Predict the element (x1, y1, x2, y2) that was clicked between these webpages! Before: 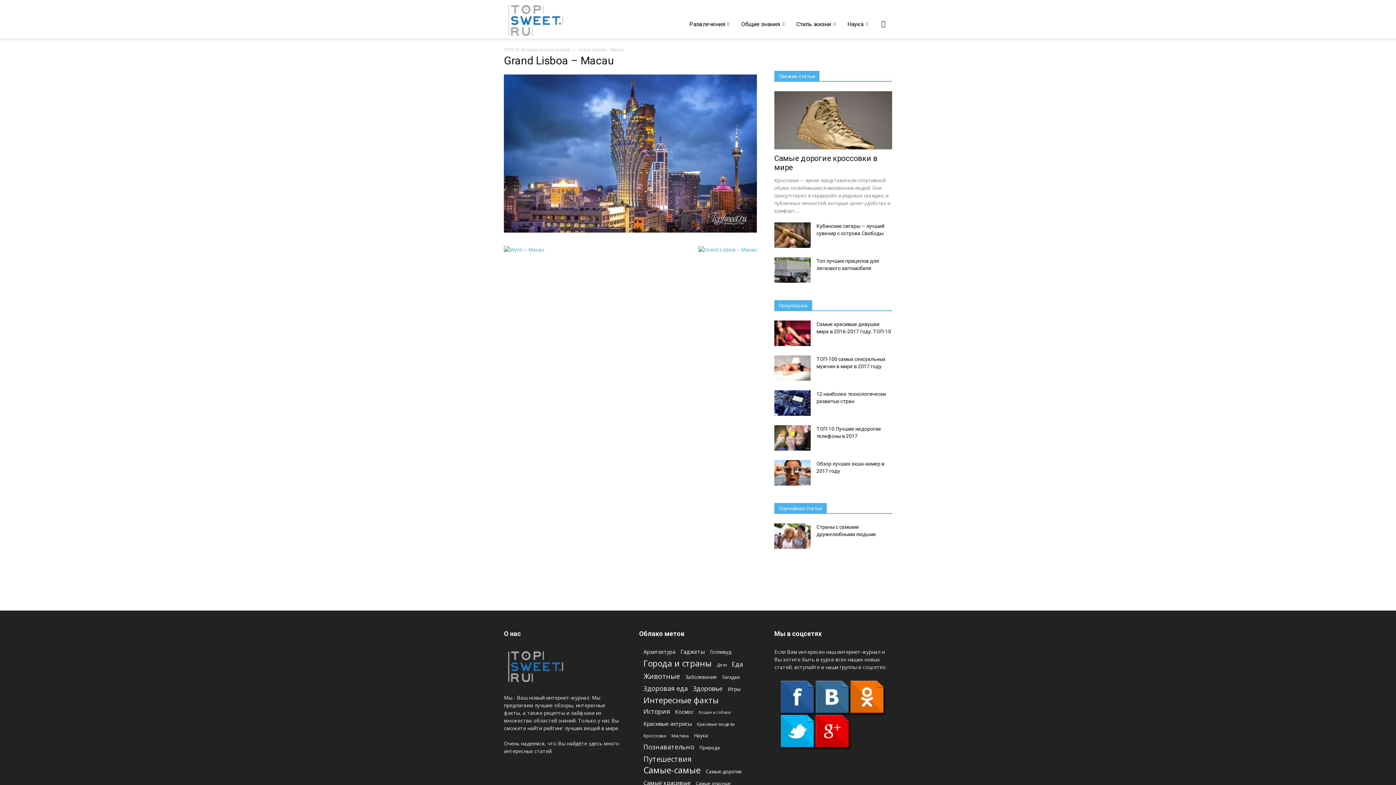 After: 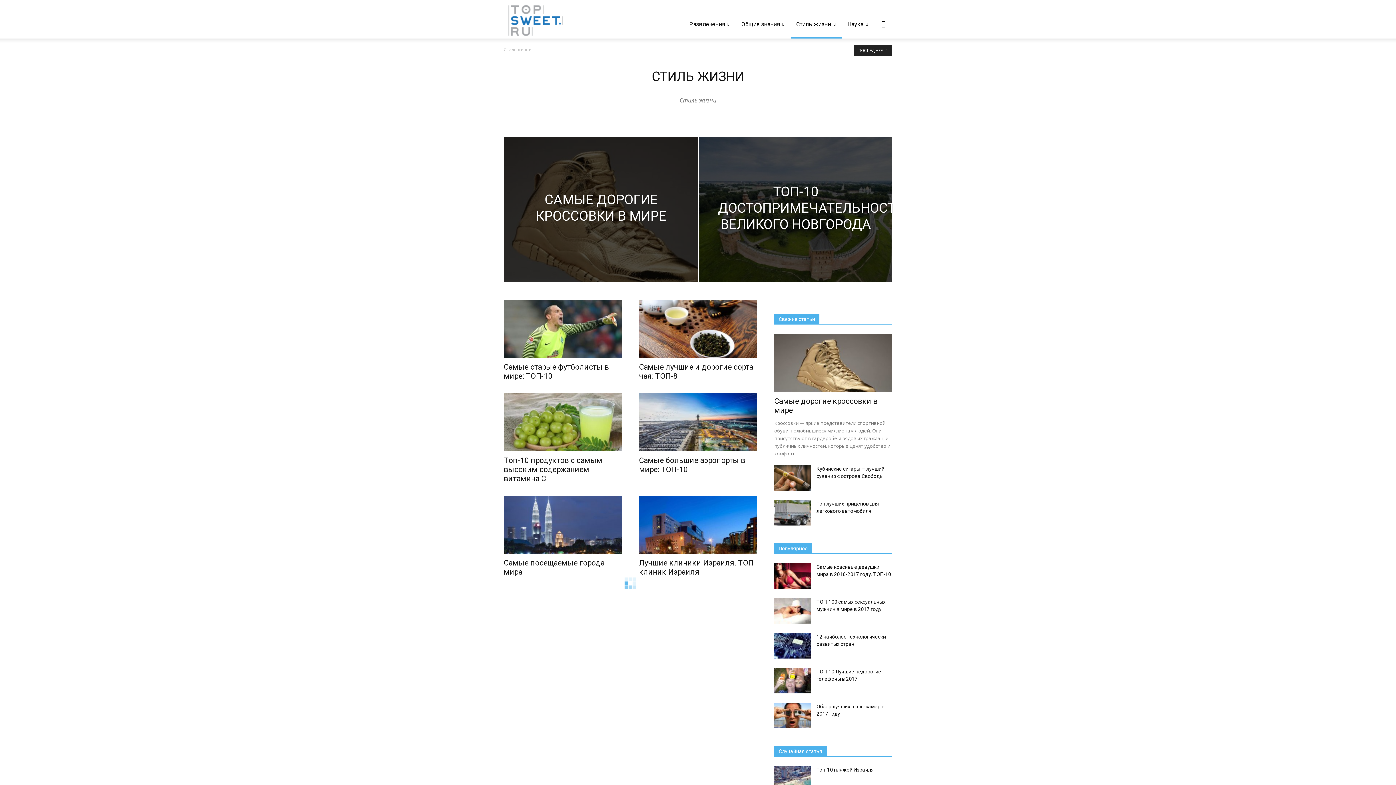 Action: label: Стиль жизни bbox: (791, 10, 842, 38)